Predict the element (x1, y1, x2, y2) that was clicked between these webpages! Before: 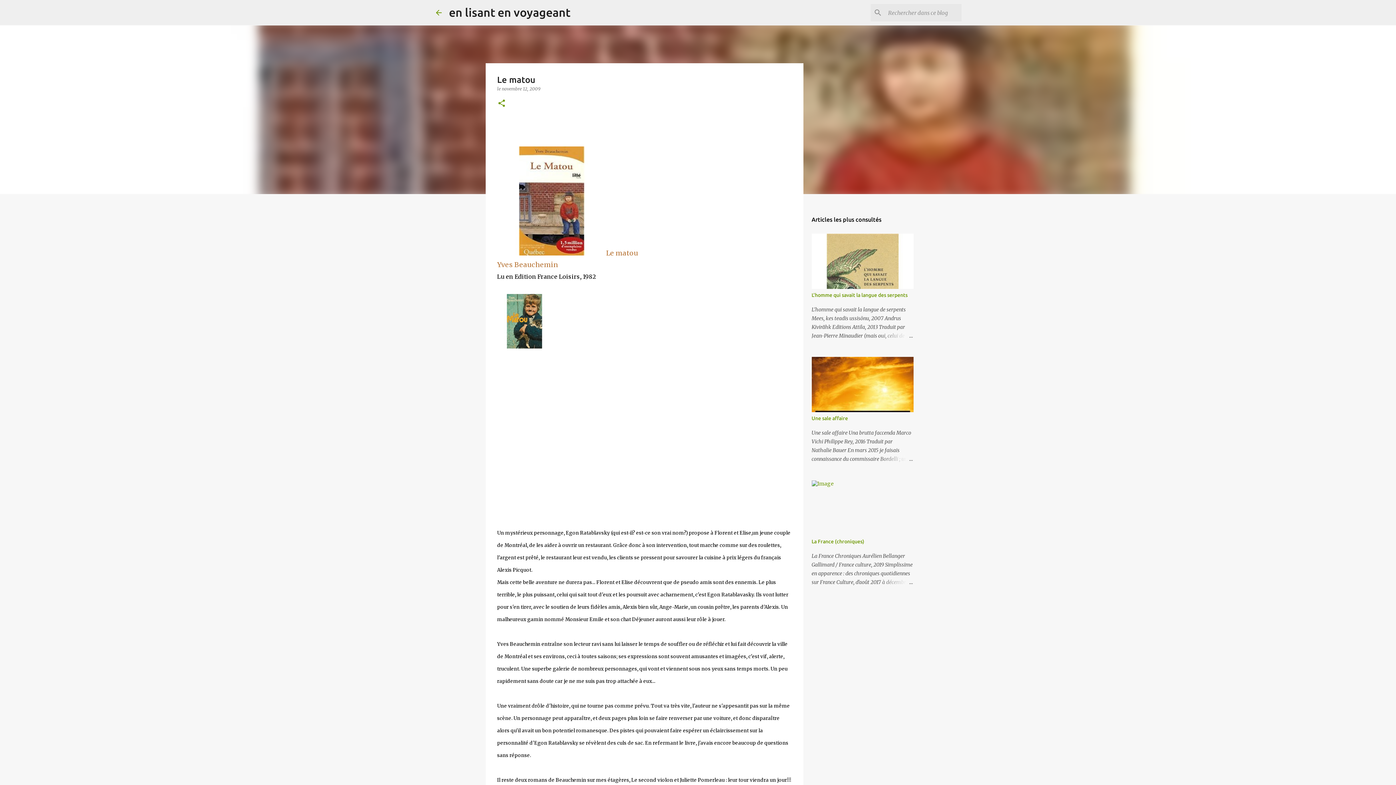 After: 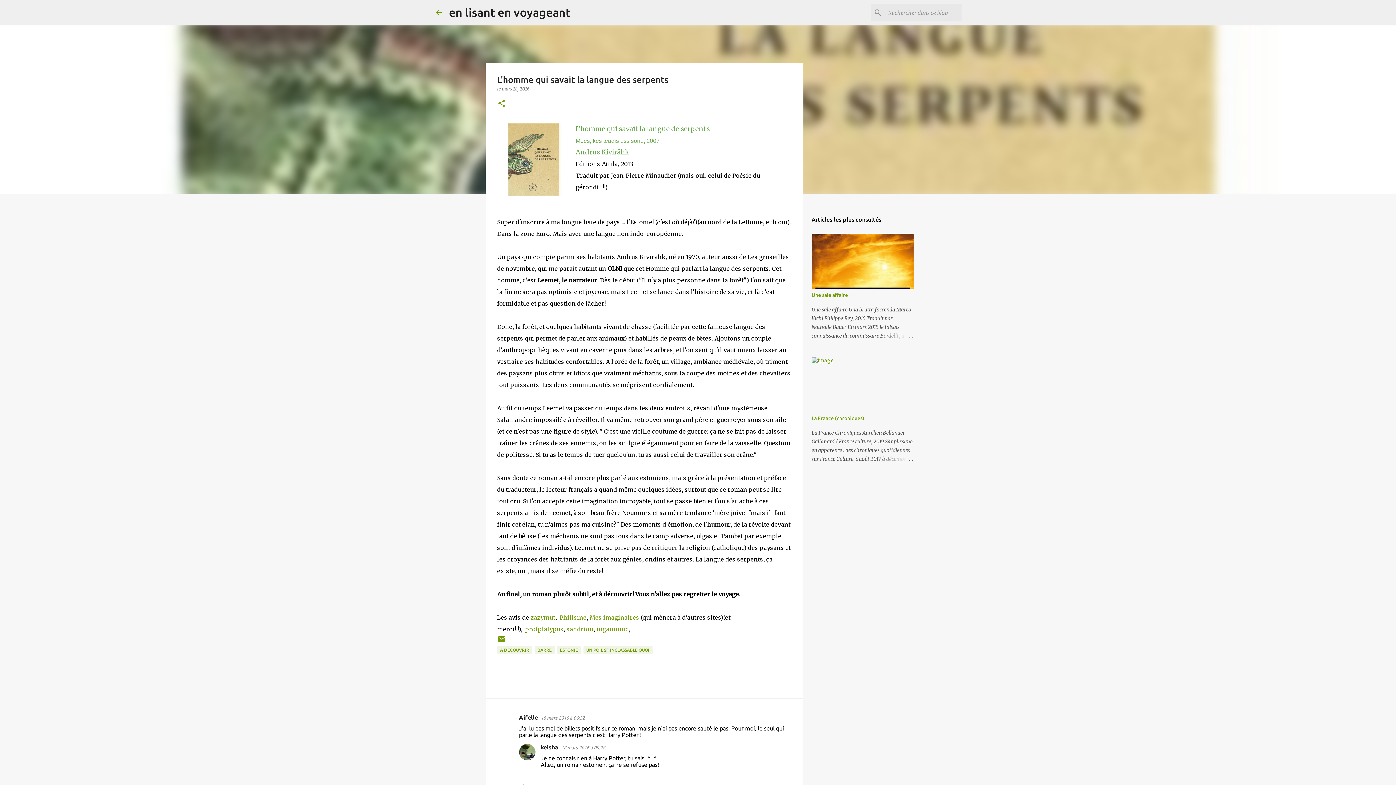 Action: bbox: (878, 331, 913, 340)